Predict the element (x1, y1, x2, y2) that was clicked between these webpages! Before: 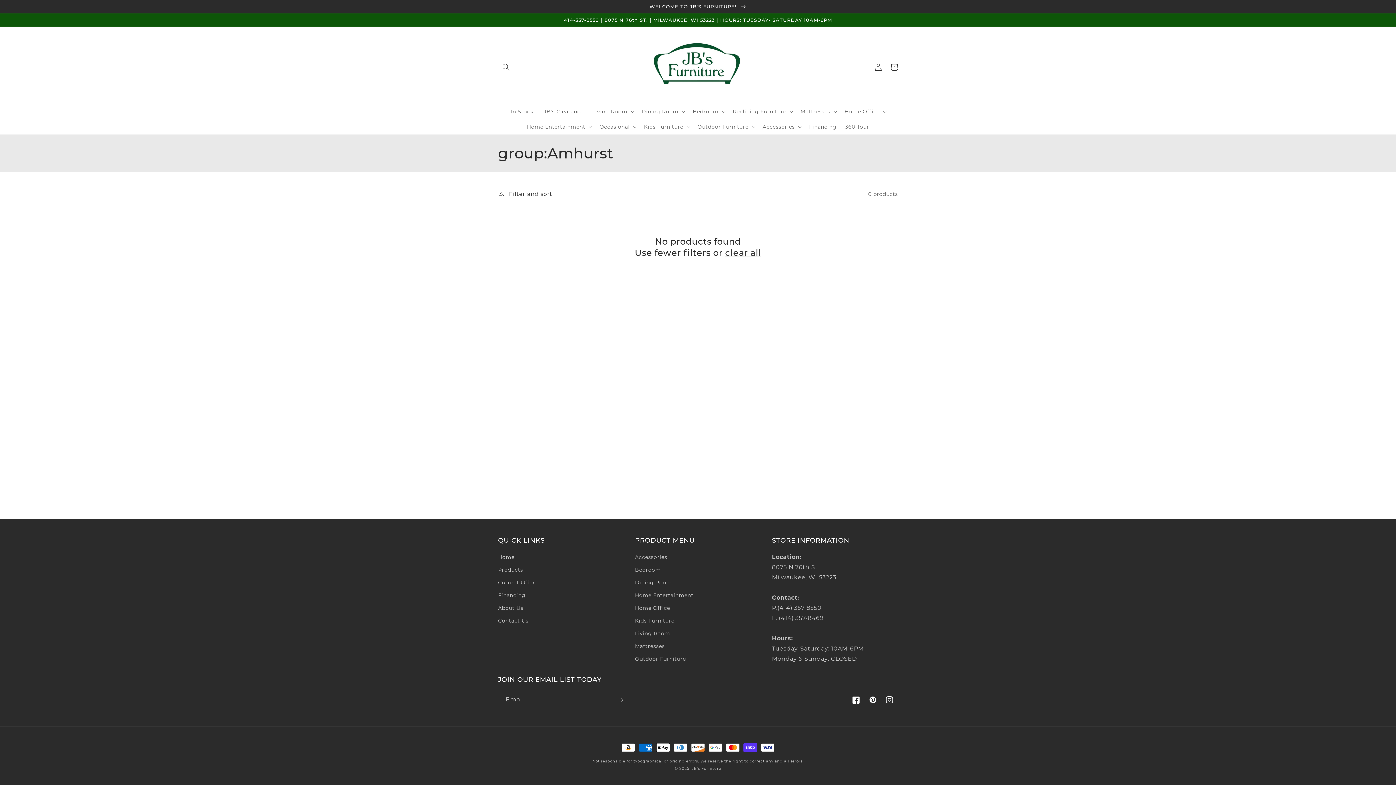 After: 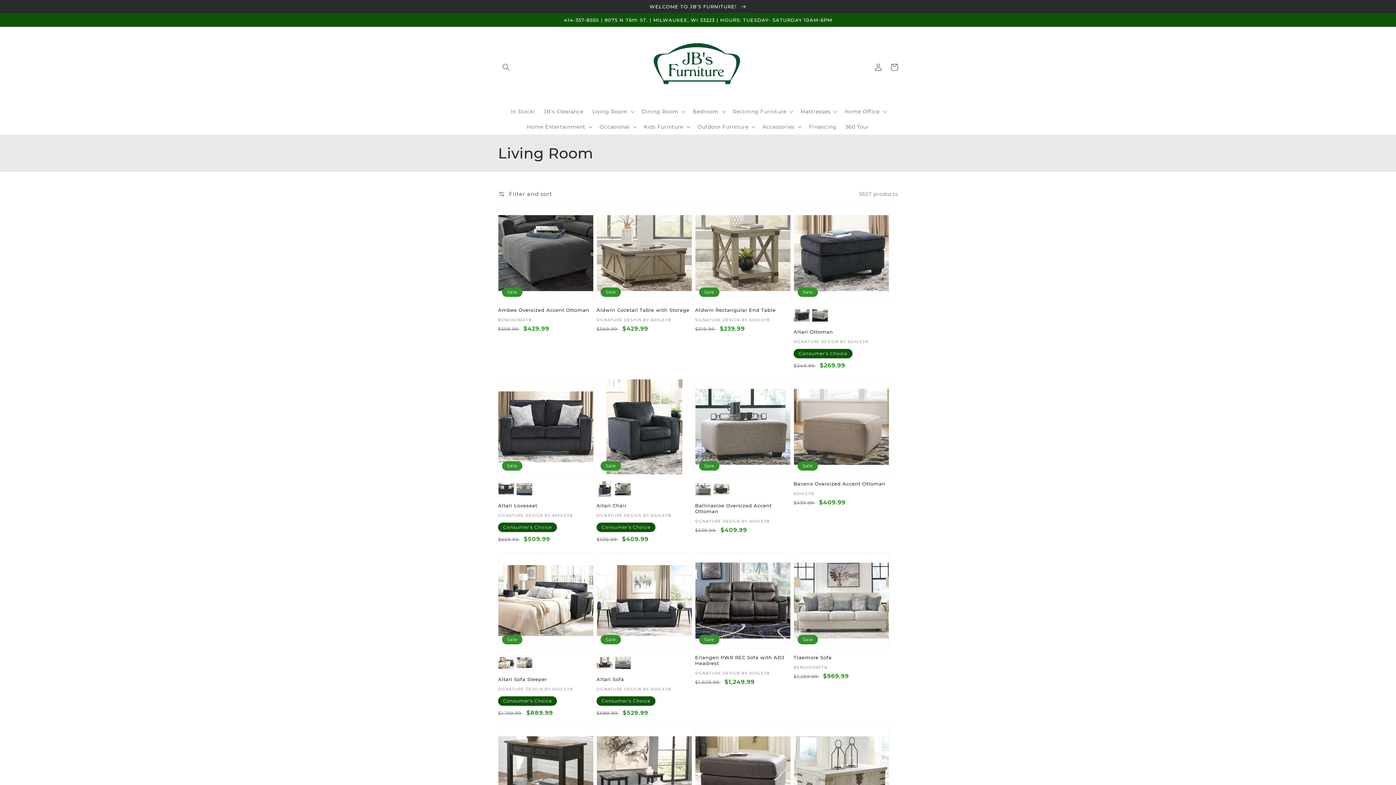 Action: label: Living Room bbox: (635, 627, 670, 640)